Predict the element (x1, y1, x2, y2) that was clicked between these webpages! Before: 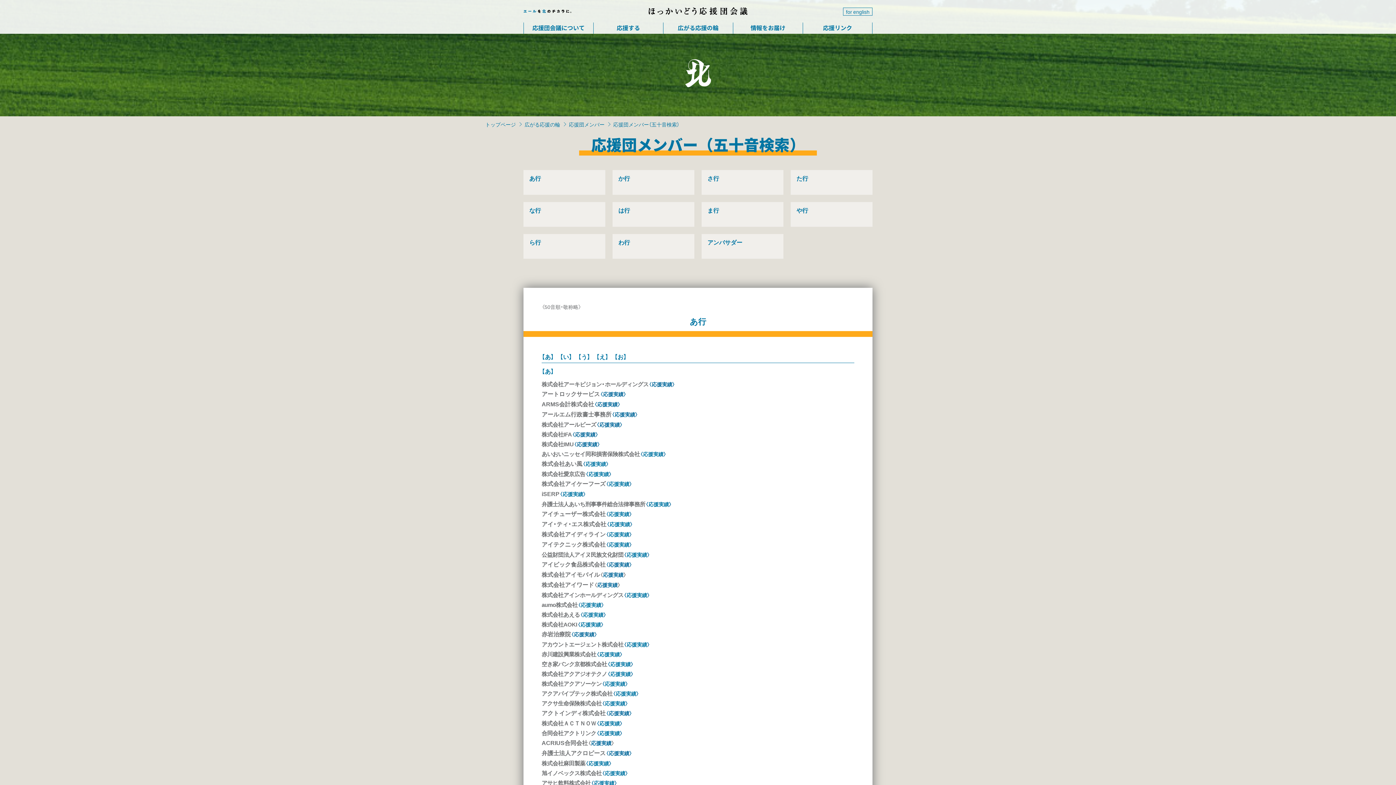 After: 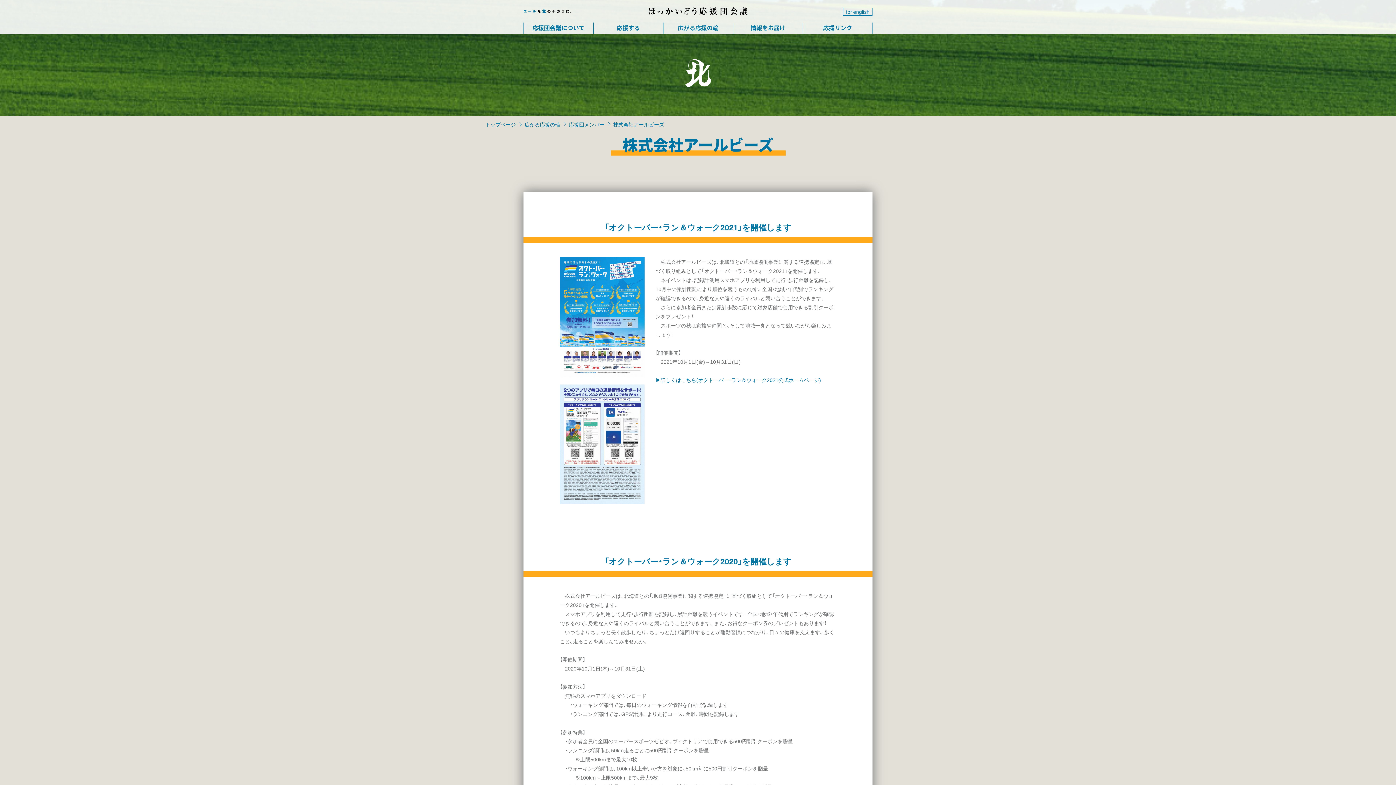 Action: label: 応援実績 bbox: (599, 420, 620, 428)